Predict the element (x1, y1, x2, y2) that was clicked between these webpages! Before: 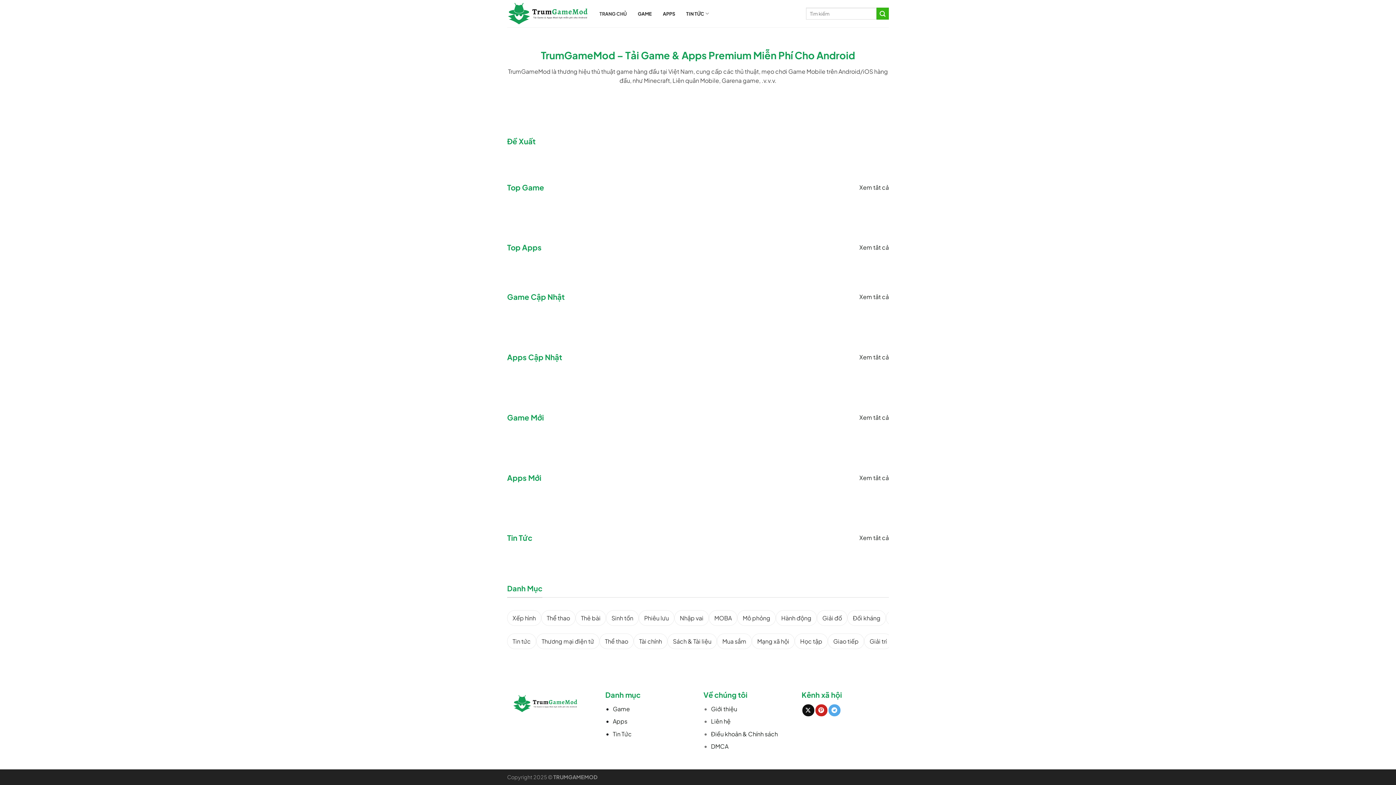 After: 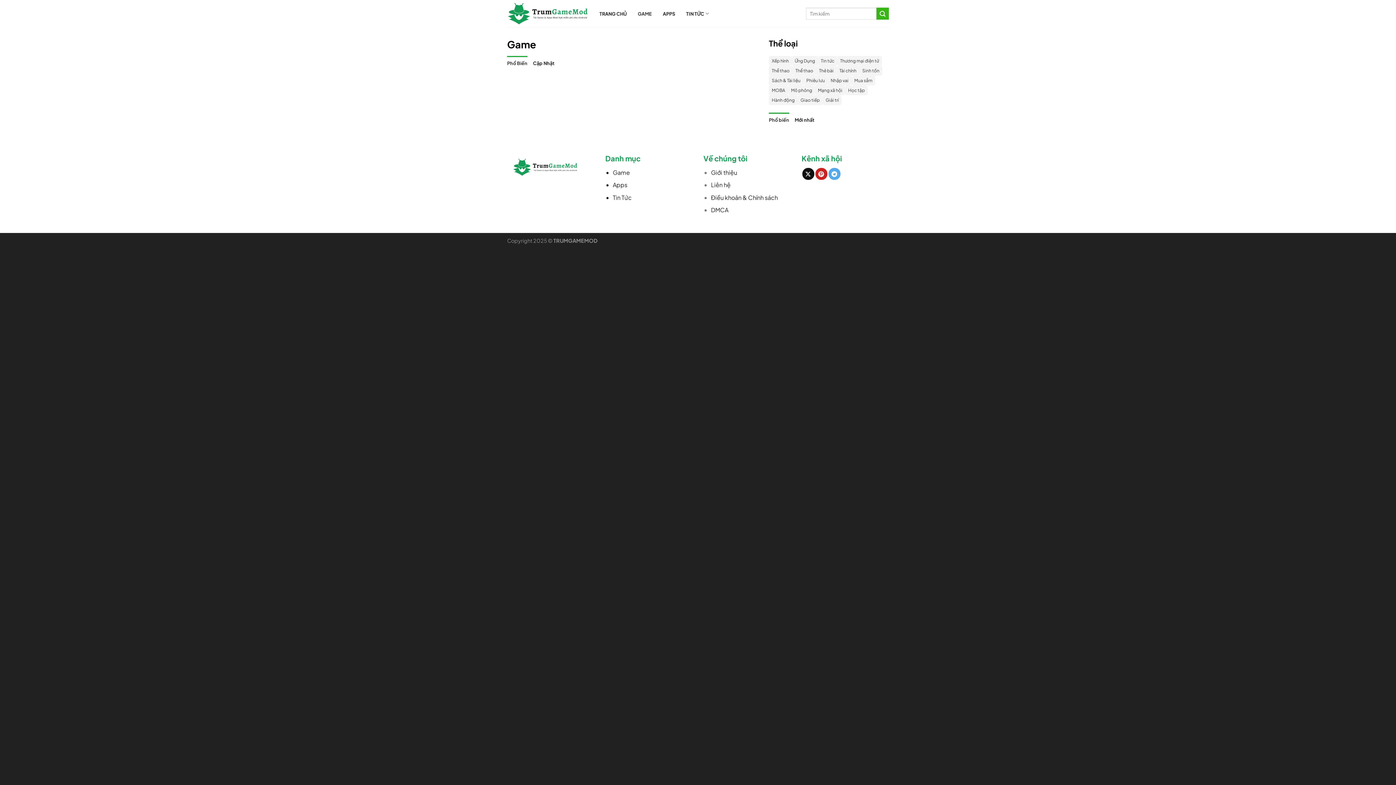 Action: bbox: (859, 293, 889, 300) label: Xem tât cả